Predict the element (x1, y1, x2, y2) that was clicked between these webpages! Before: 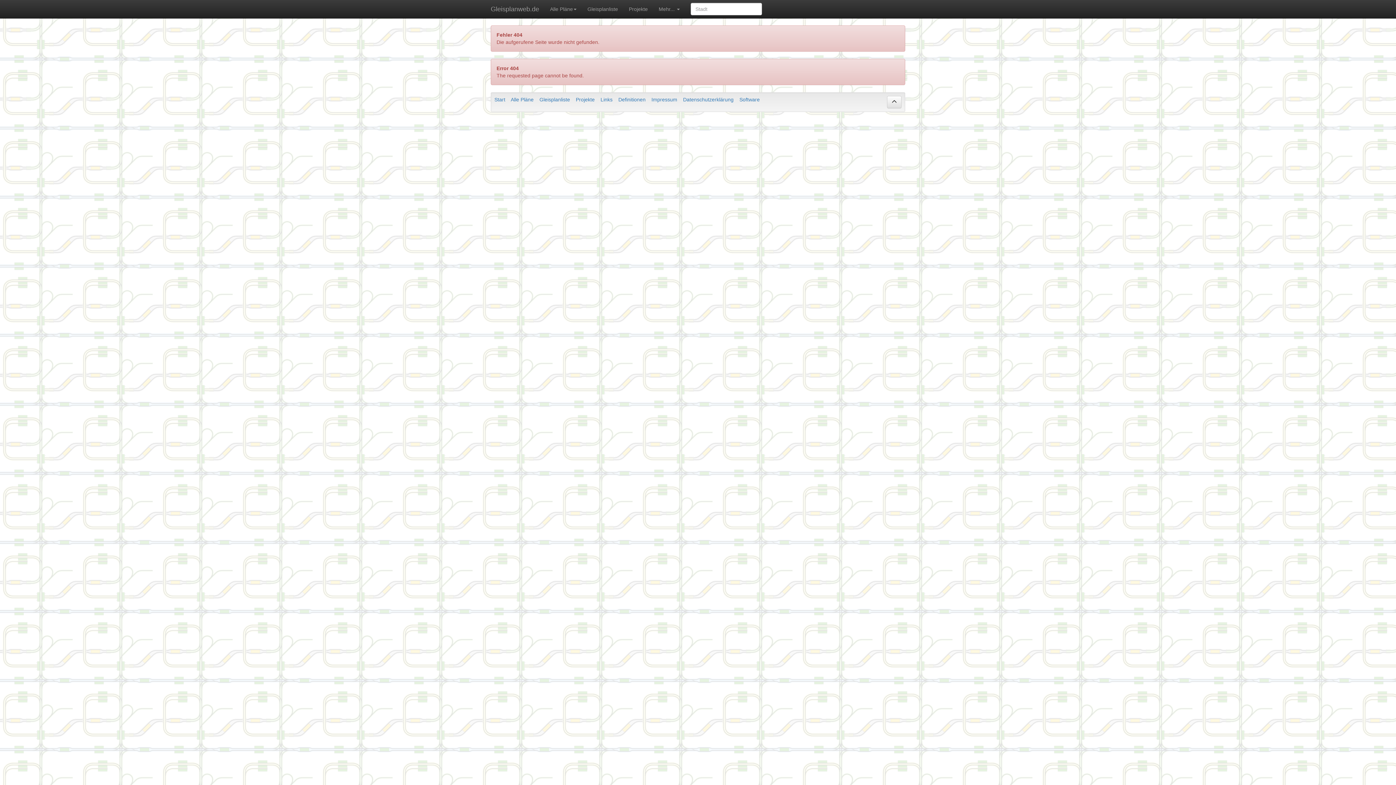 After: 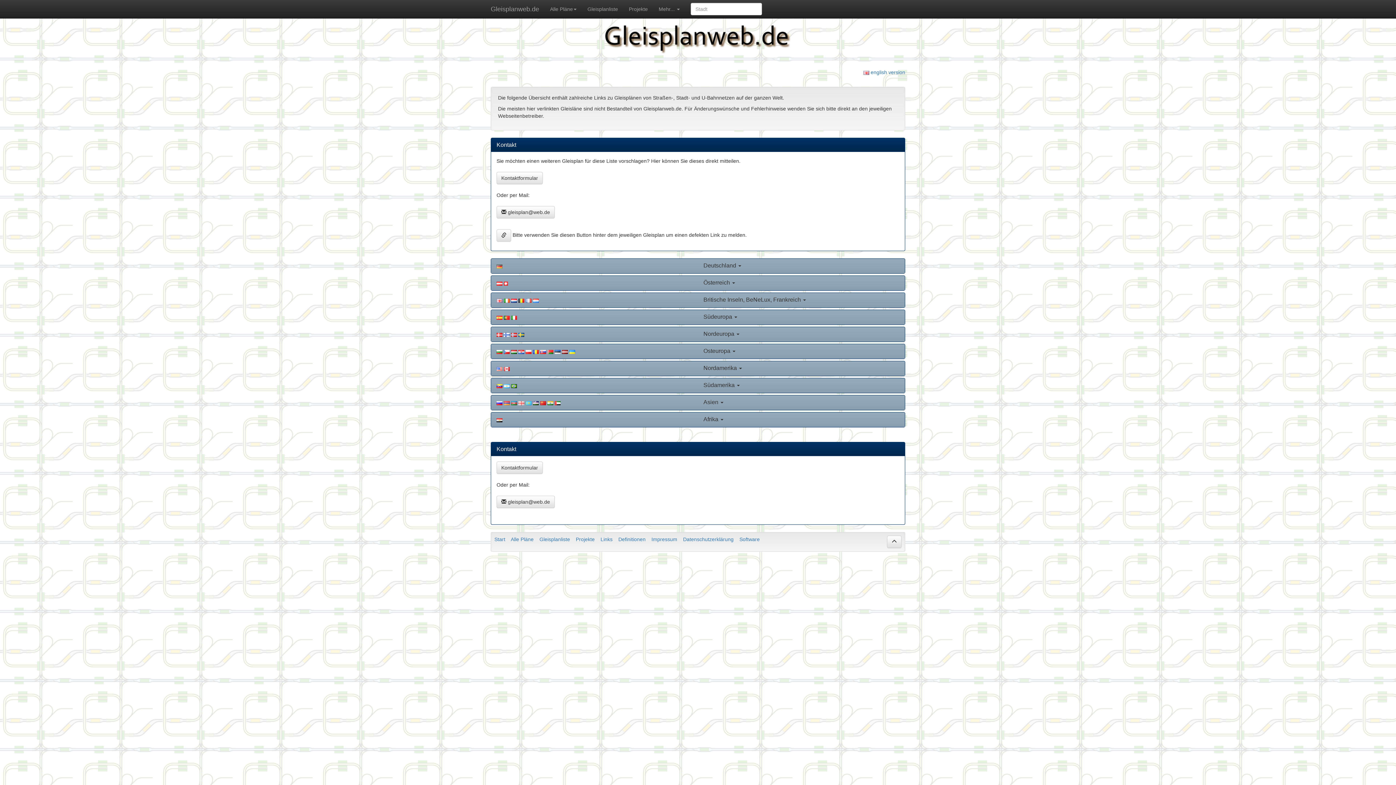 Action: label: Gleisplanliste bbox: (582, 0, 623, 18)